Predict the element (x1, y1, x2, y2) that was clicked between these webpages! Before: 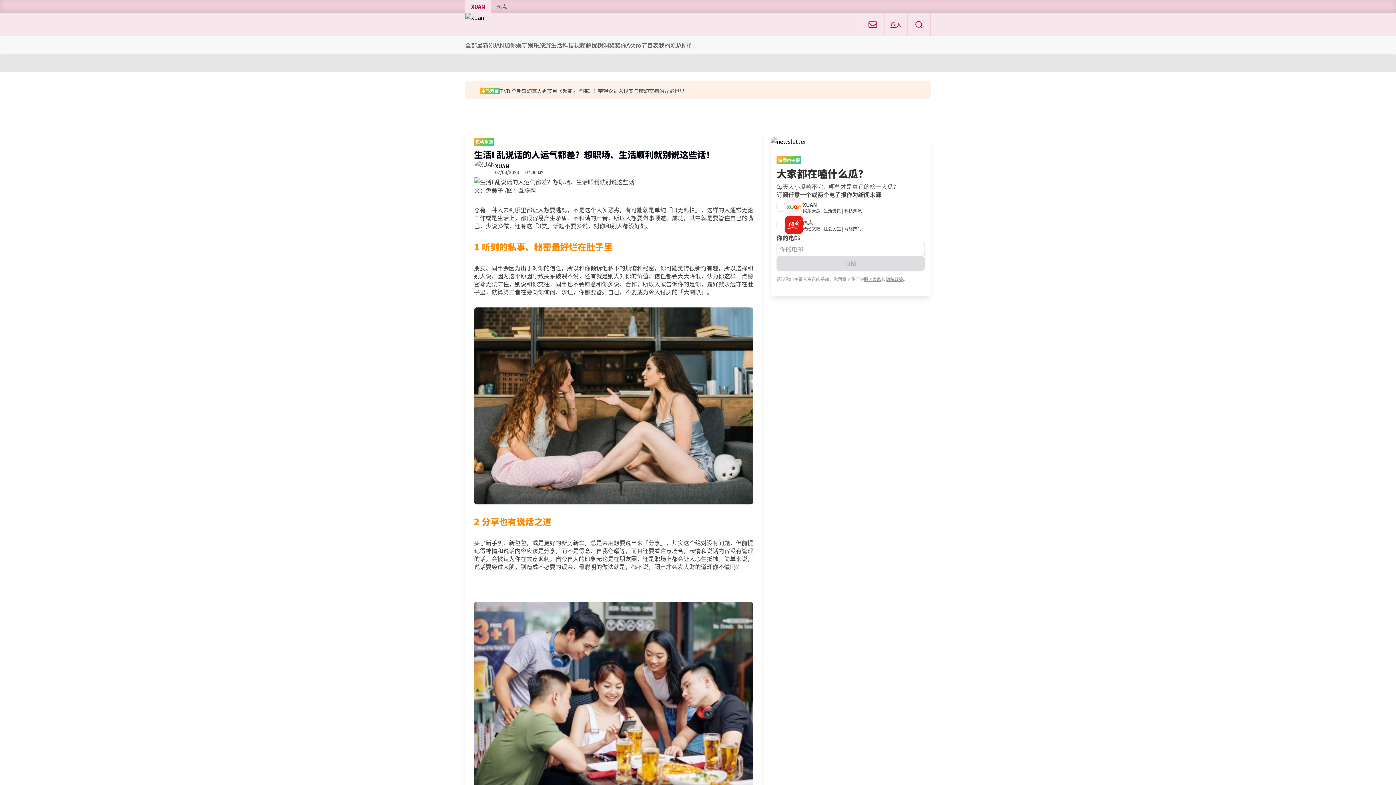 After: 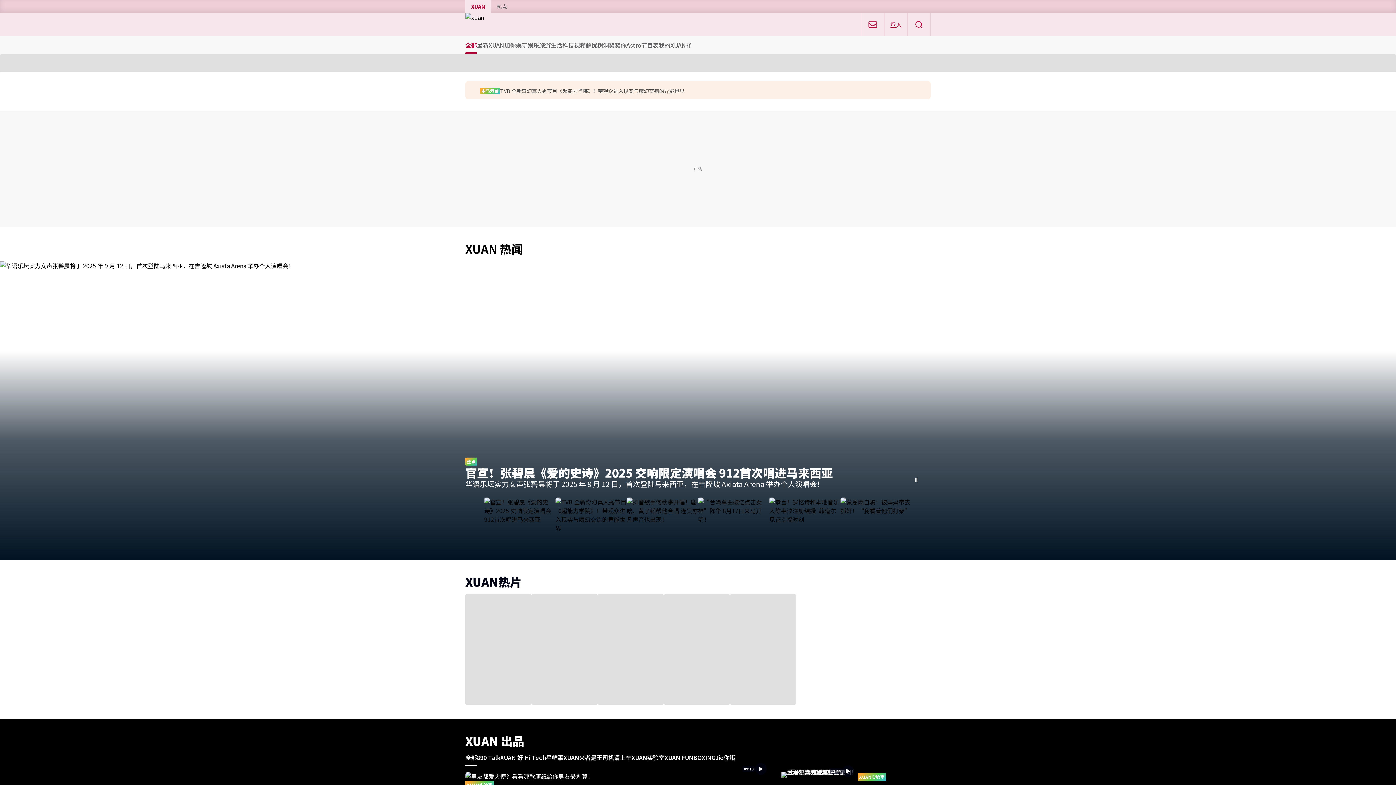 Action: label: XUAN bbox: (471, 2, 485, 10)